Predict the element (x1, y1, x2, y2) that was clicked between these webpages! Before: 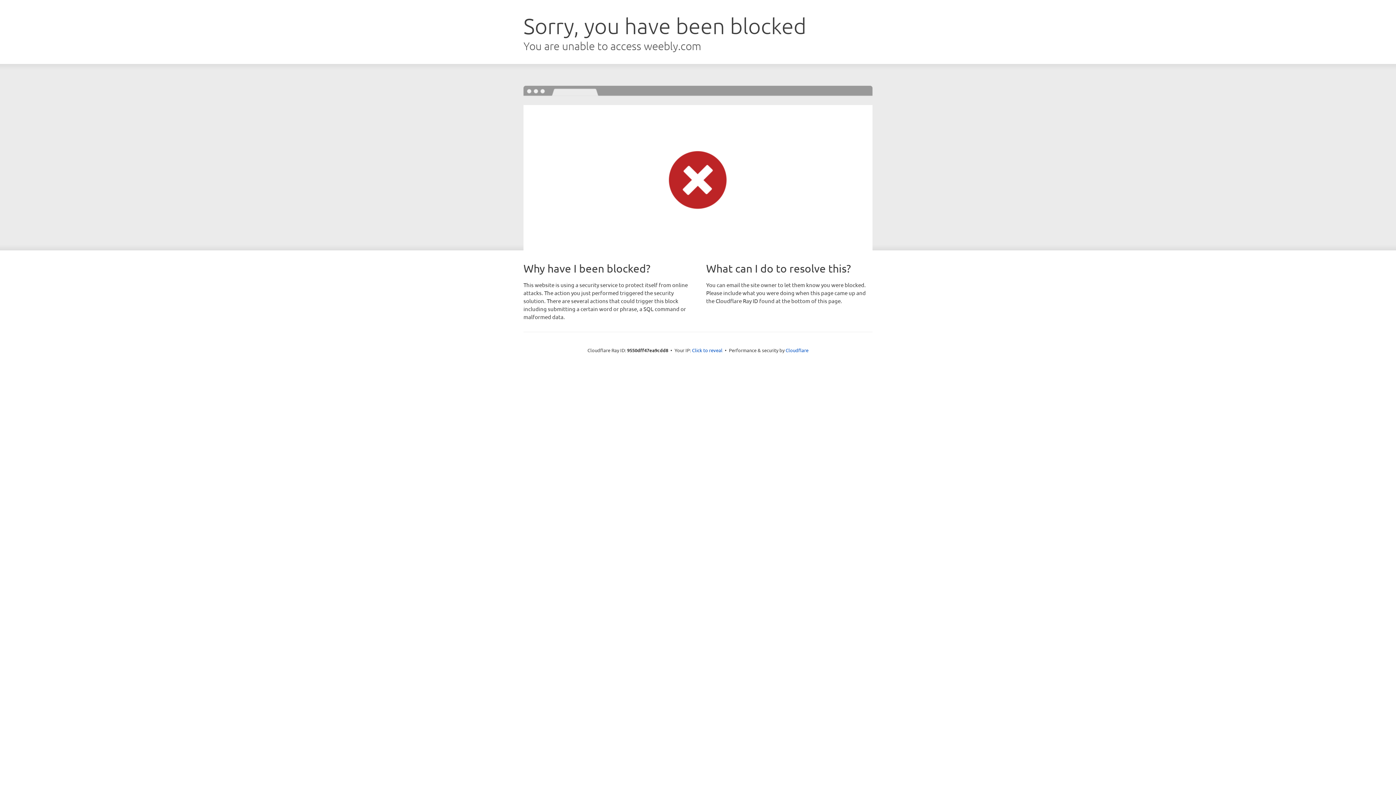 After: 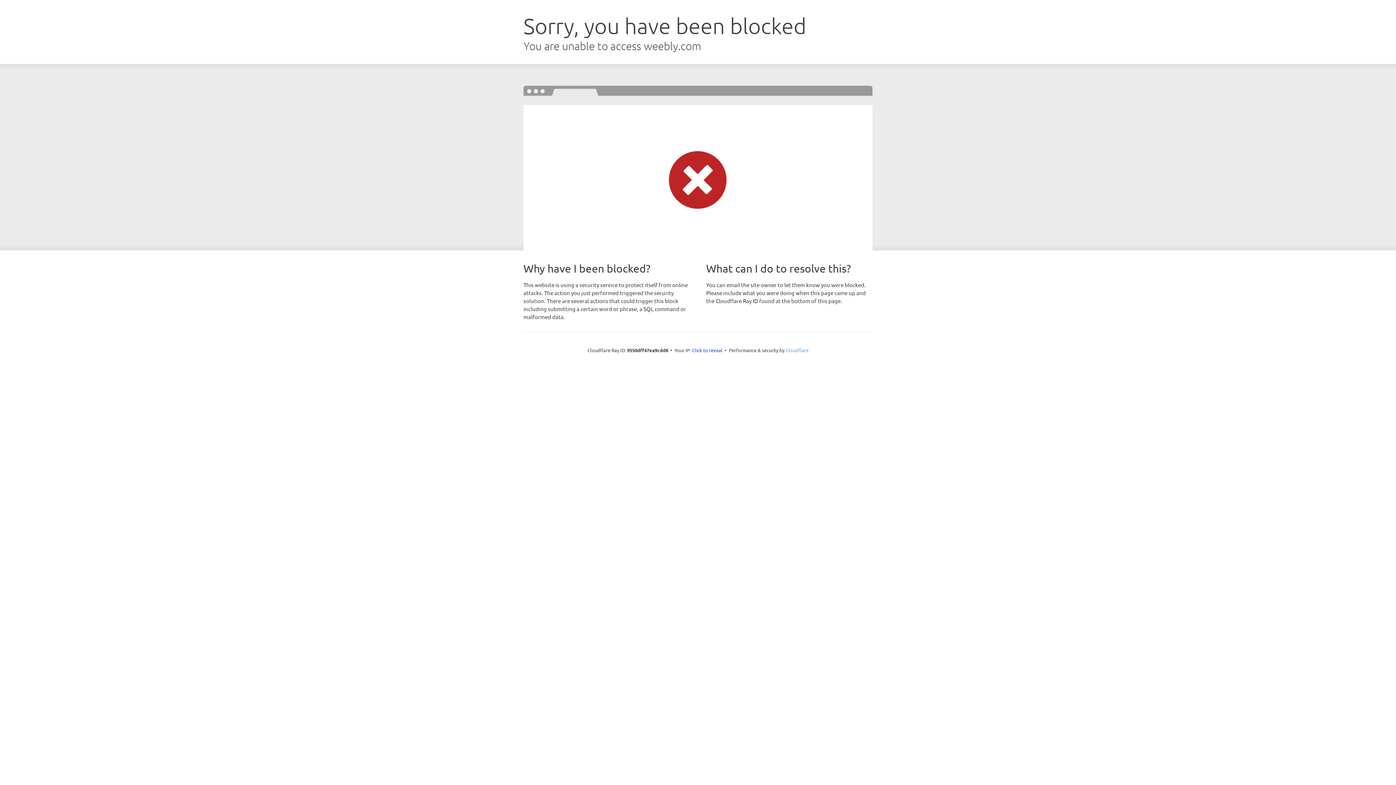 Action: label: Cloudflare bbox: (785, 347, 808, 353)